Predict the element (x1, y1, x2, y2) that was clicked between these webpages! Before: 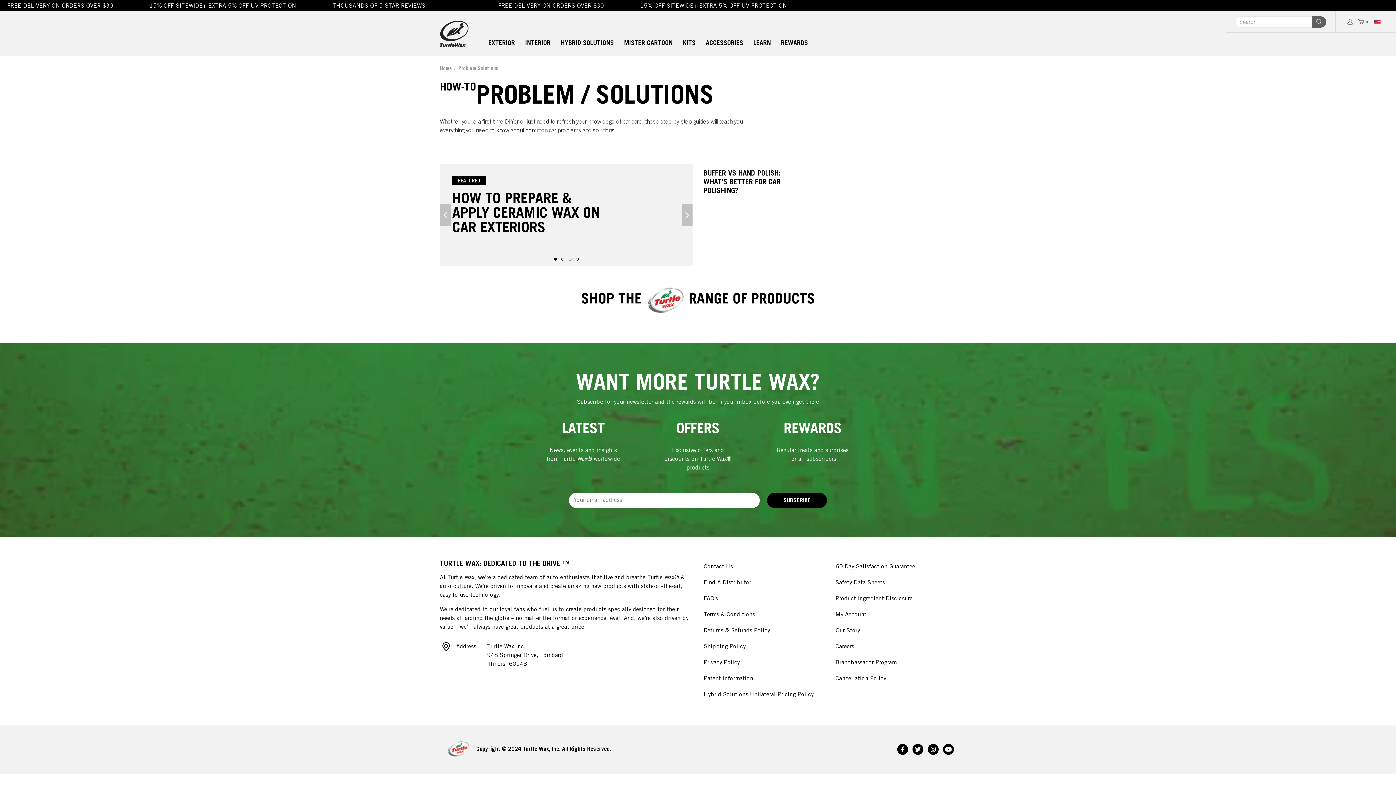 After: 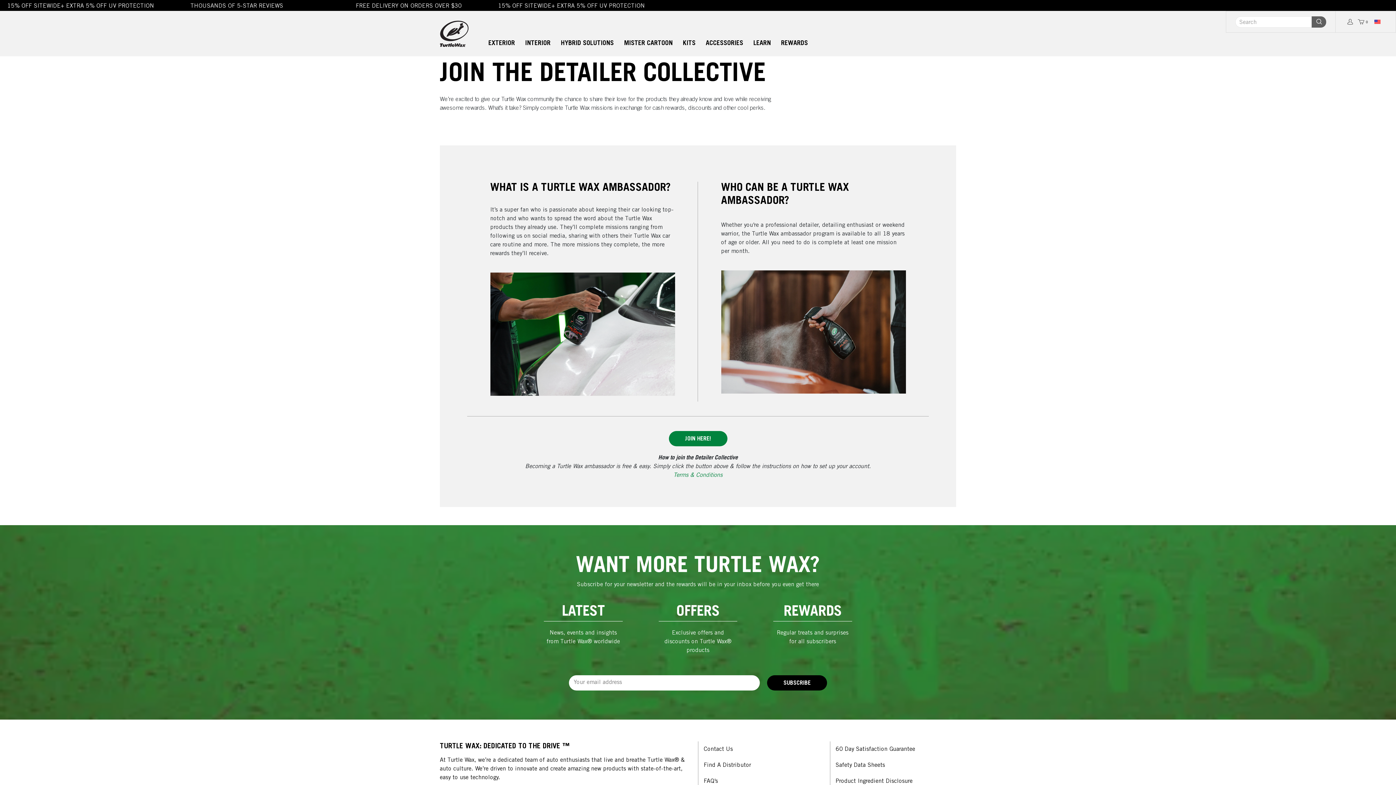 Action: label: Brandbassador Program bbox: (835, 655, 956, 671)